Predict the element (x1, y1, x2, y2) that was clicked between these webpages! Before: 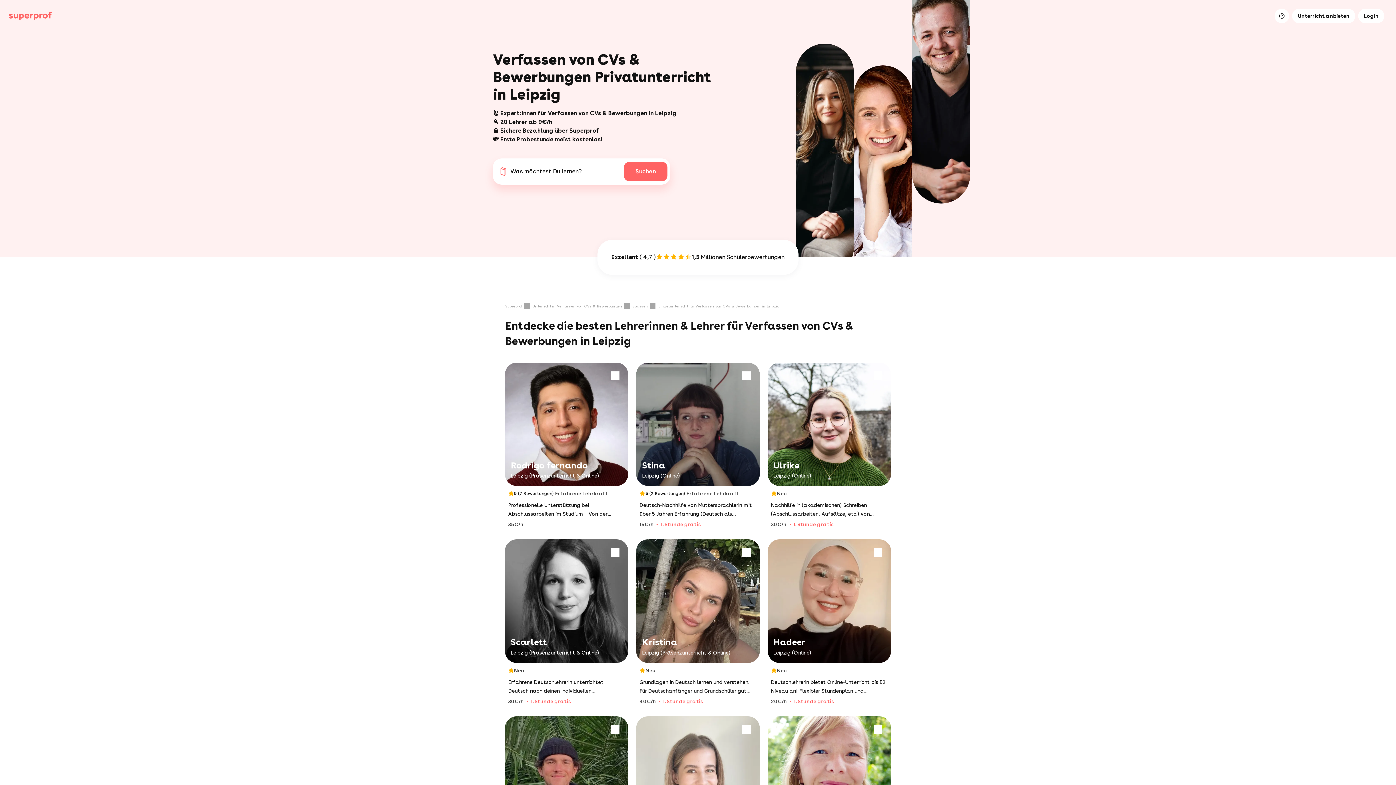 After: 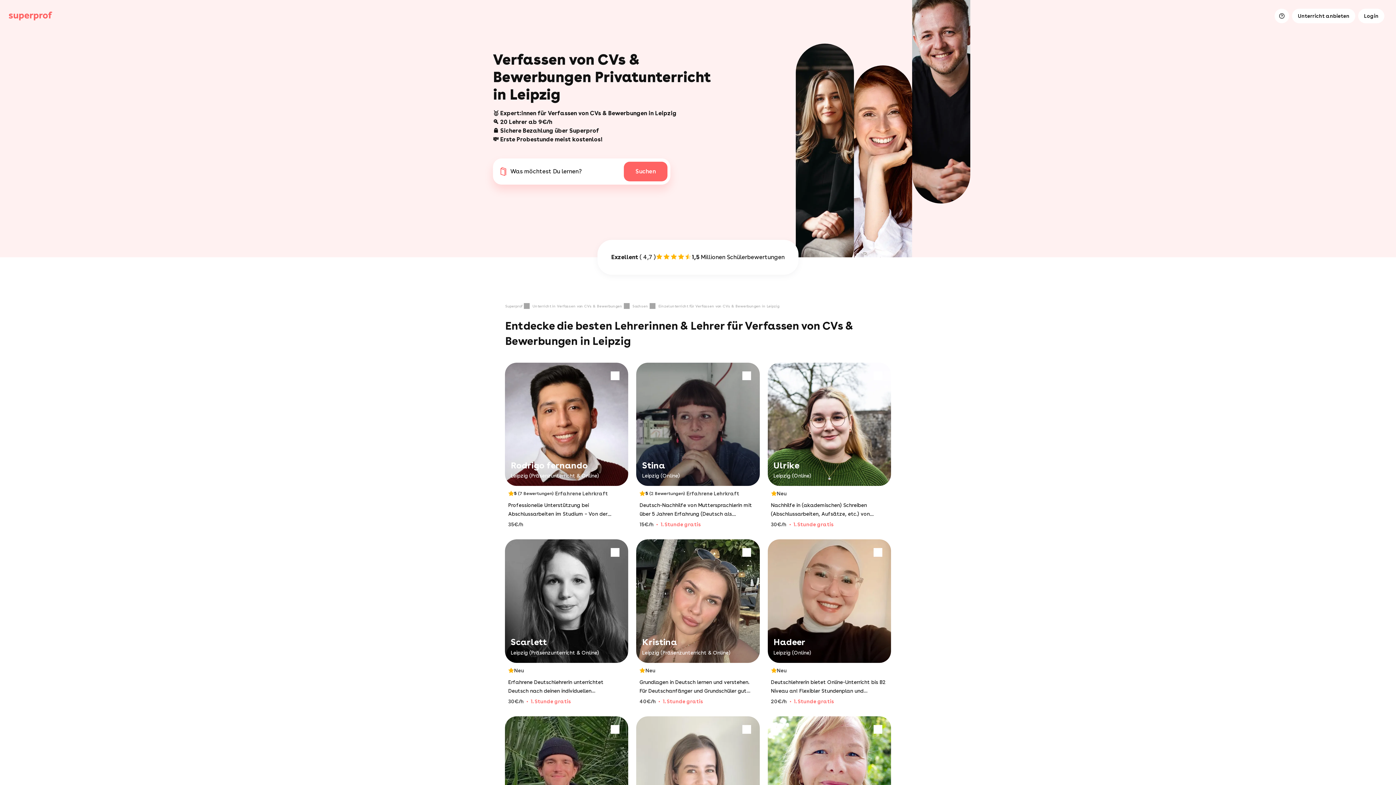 Action: label: Stina

Leipzig (Online)
5
(2 Bewertungen)
Erfahrene Lehrkraft
Deutsch-Nachhilfe von Muttersprachlerin mit über 5 Jahren Erfahrung (Deutsch als Fremdsprache oder Schüler*innen bis 11. Klasse)
15€/h
1. Stunde gratis bbox: (636, 363, 759, 540)